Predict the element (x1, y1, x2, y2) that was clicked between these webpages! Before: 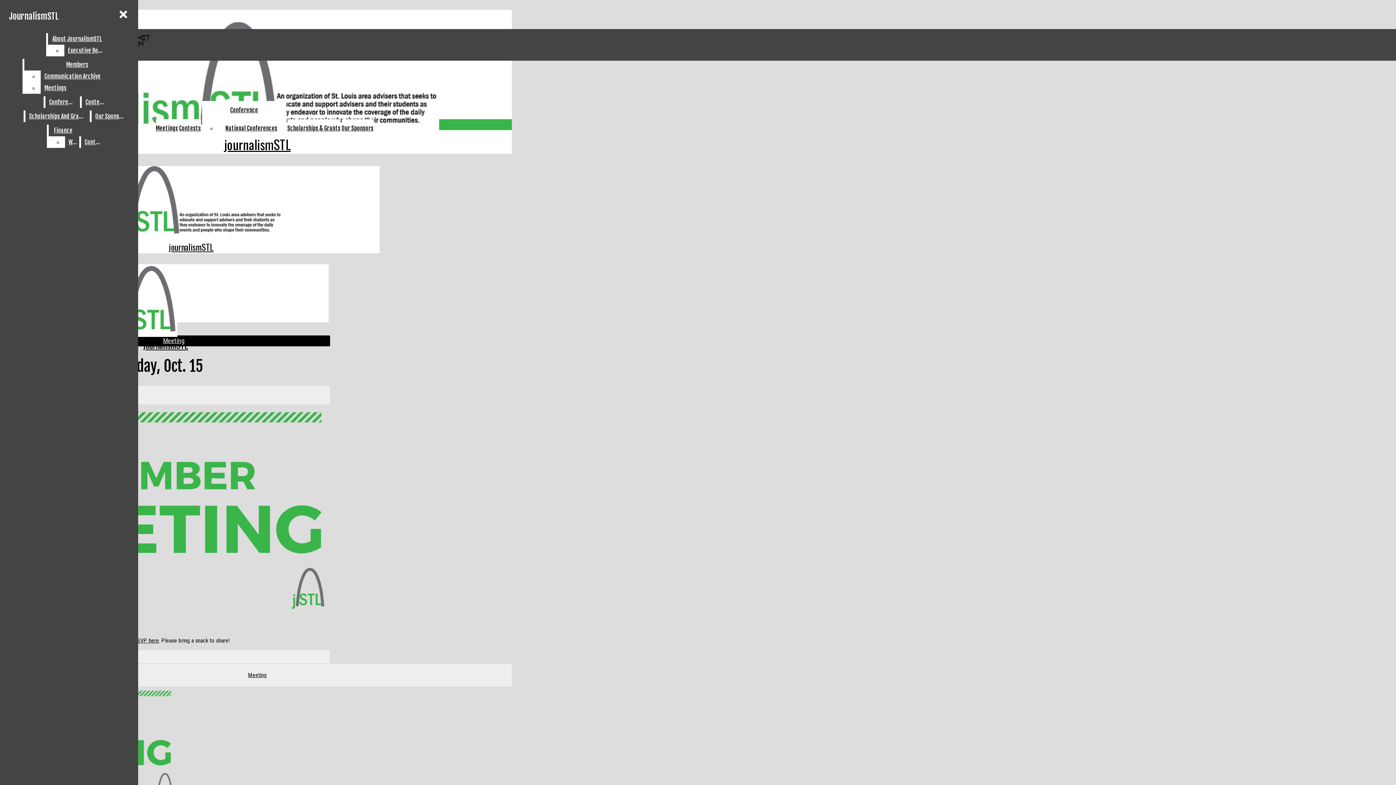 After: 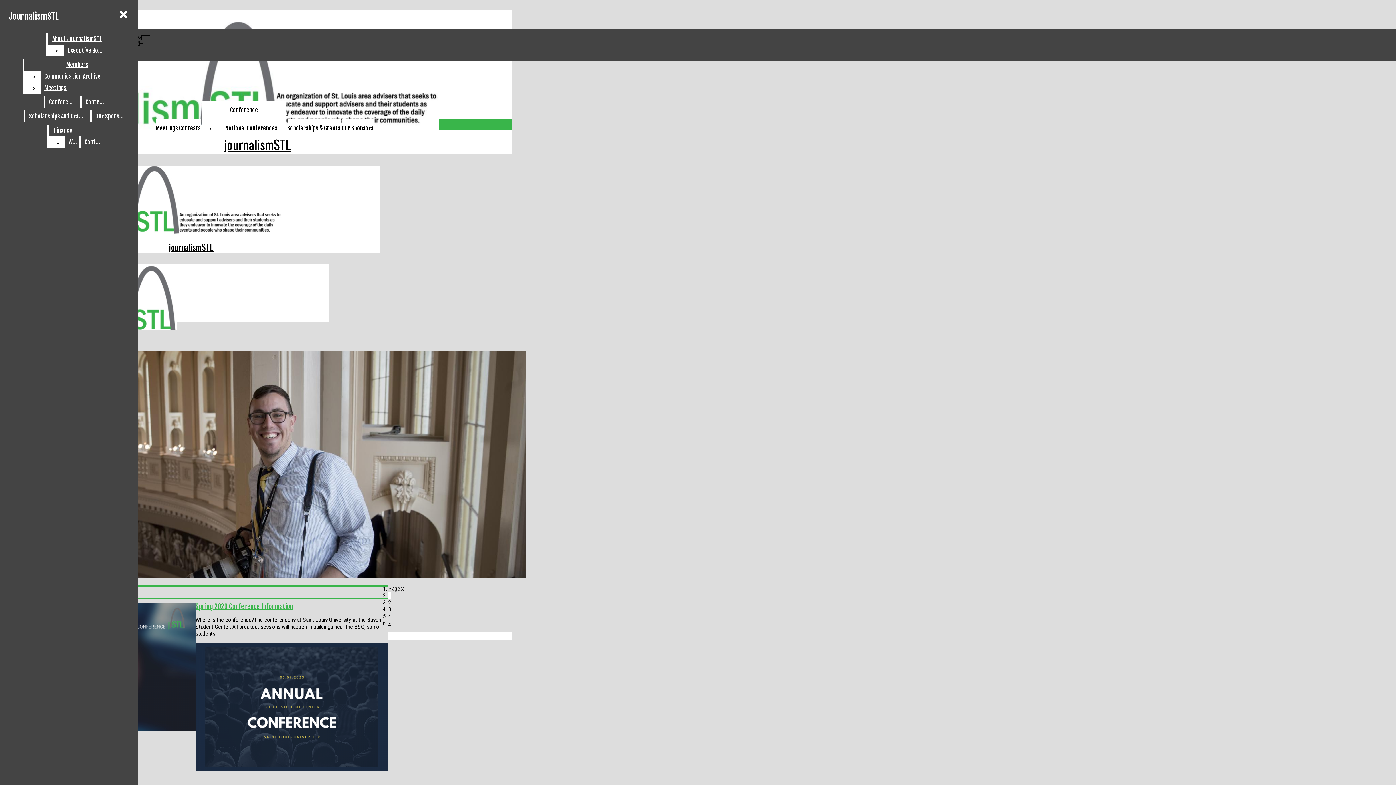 Action: label: Conference bbox: (45, 96, 78, 108)